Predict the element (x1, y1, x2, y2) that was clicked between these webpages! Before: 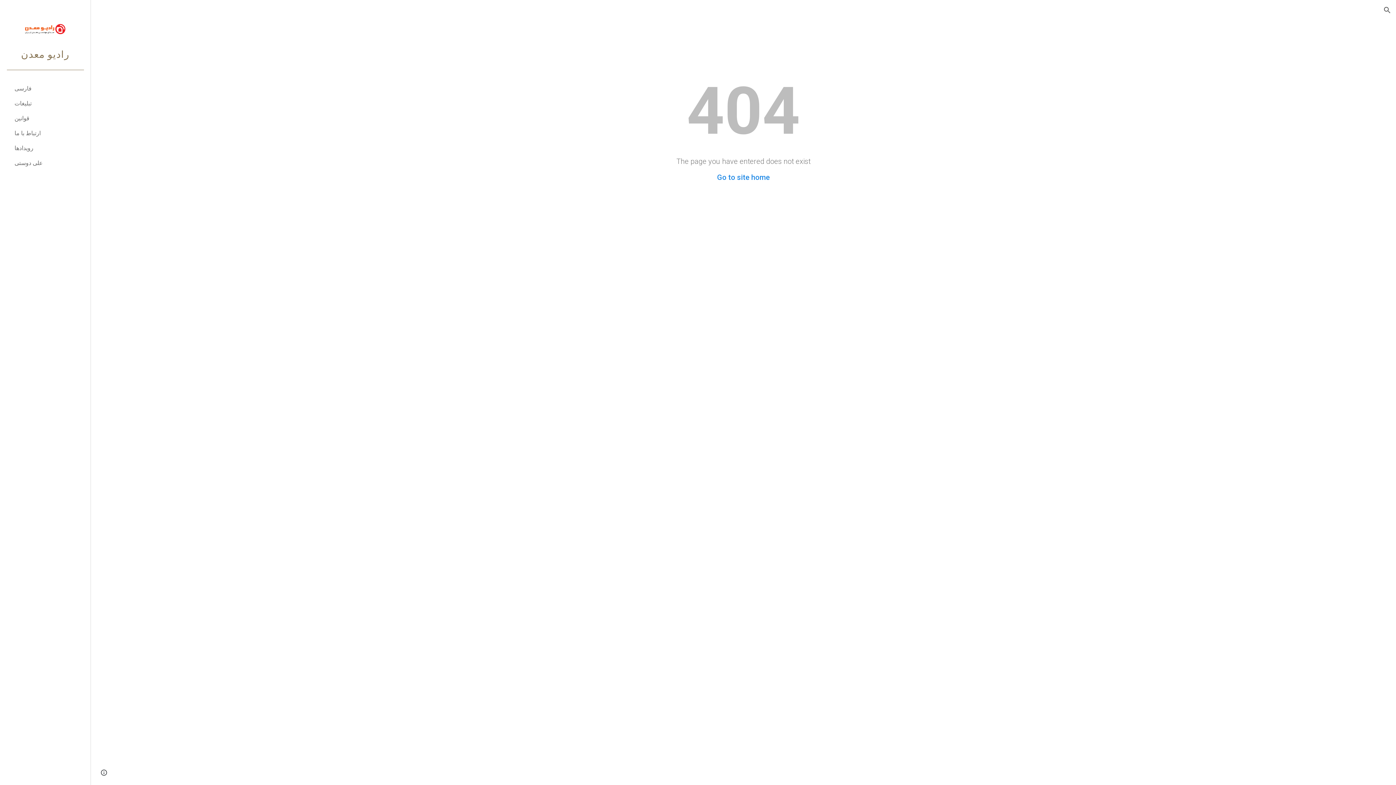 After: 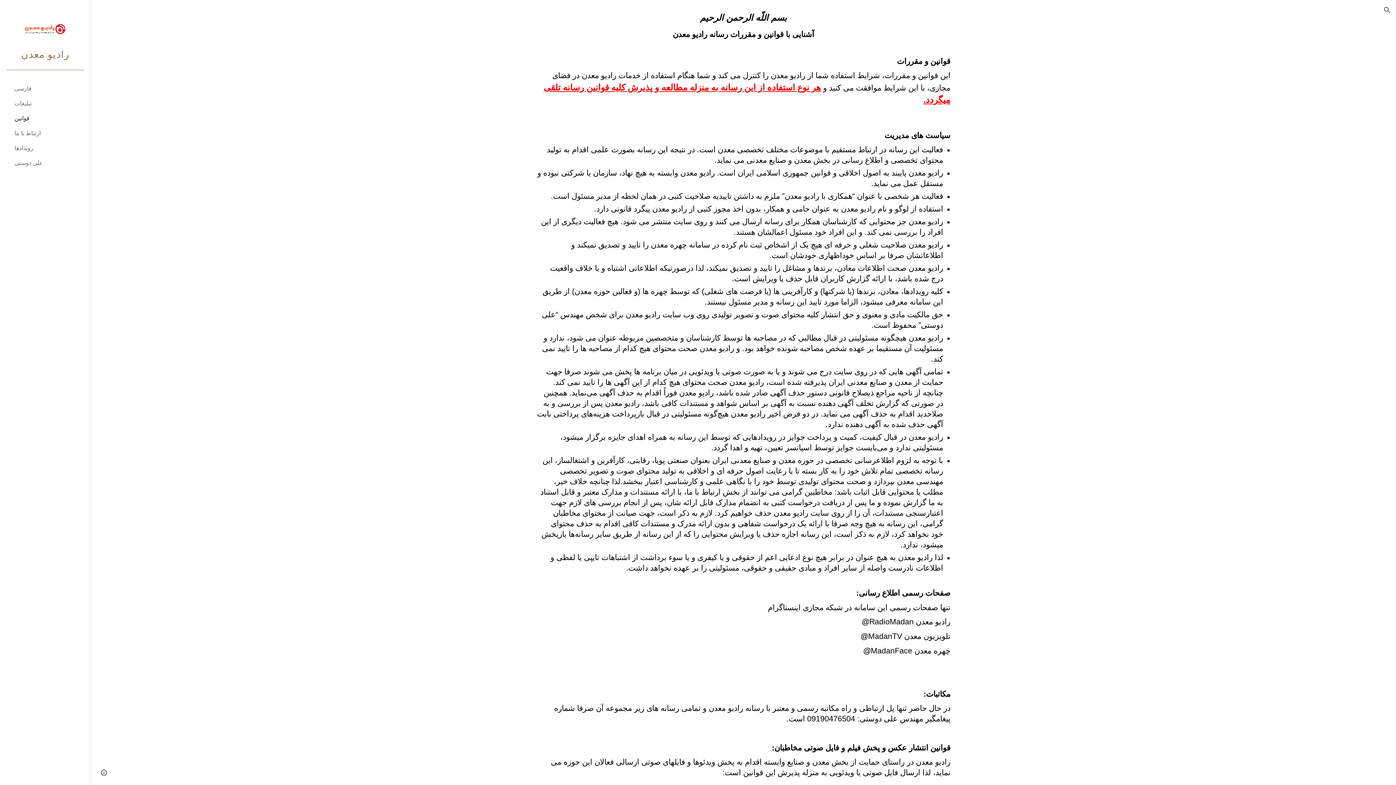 Action: bbox: (13, 110, 86, 125) label: قوانین